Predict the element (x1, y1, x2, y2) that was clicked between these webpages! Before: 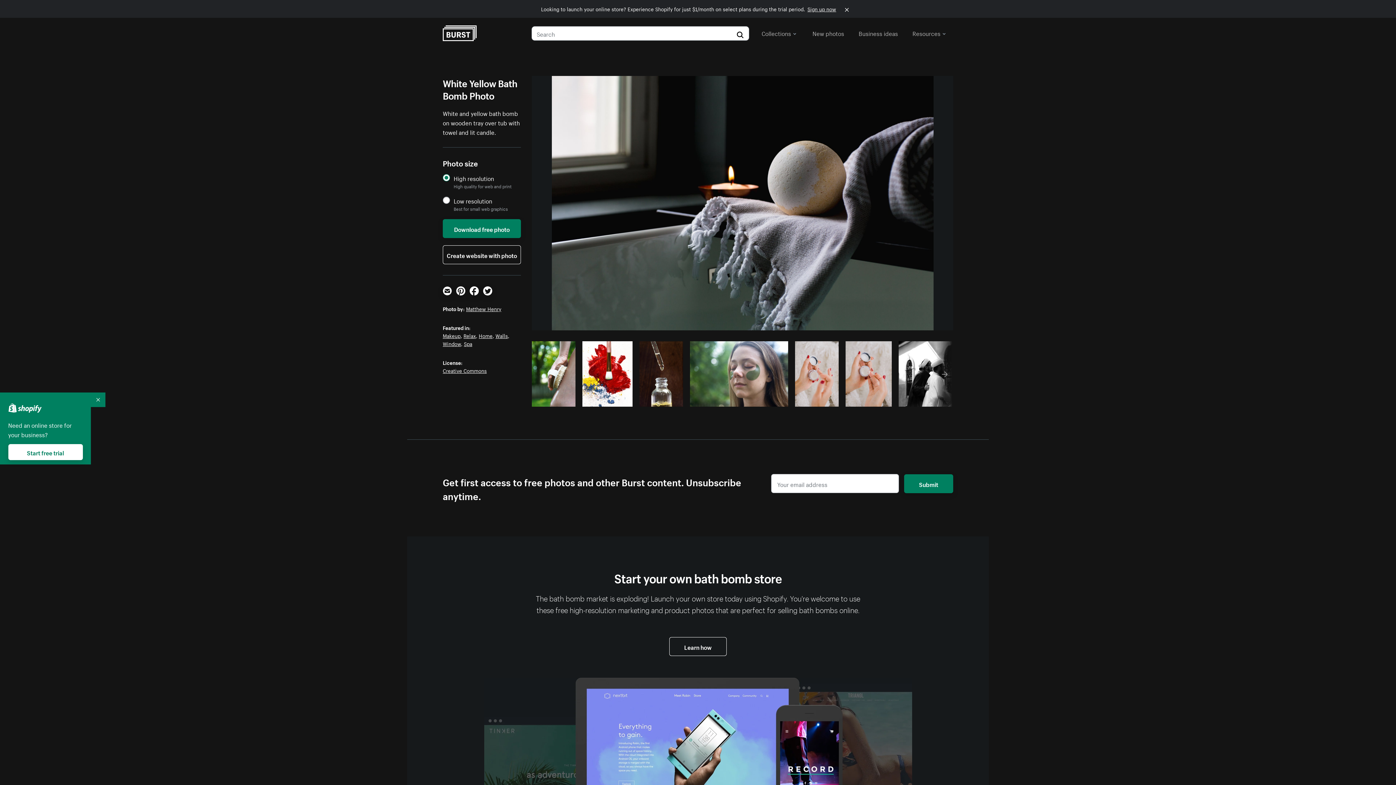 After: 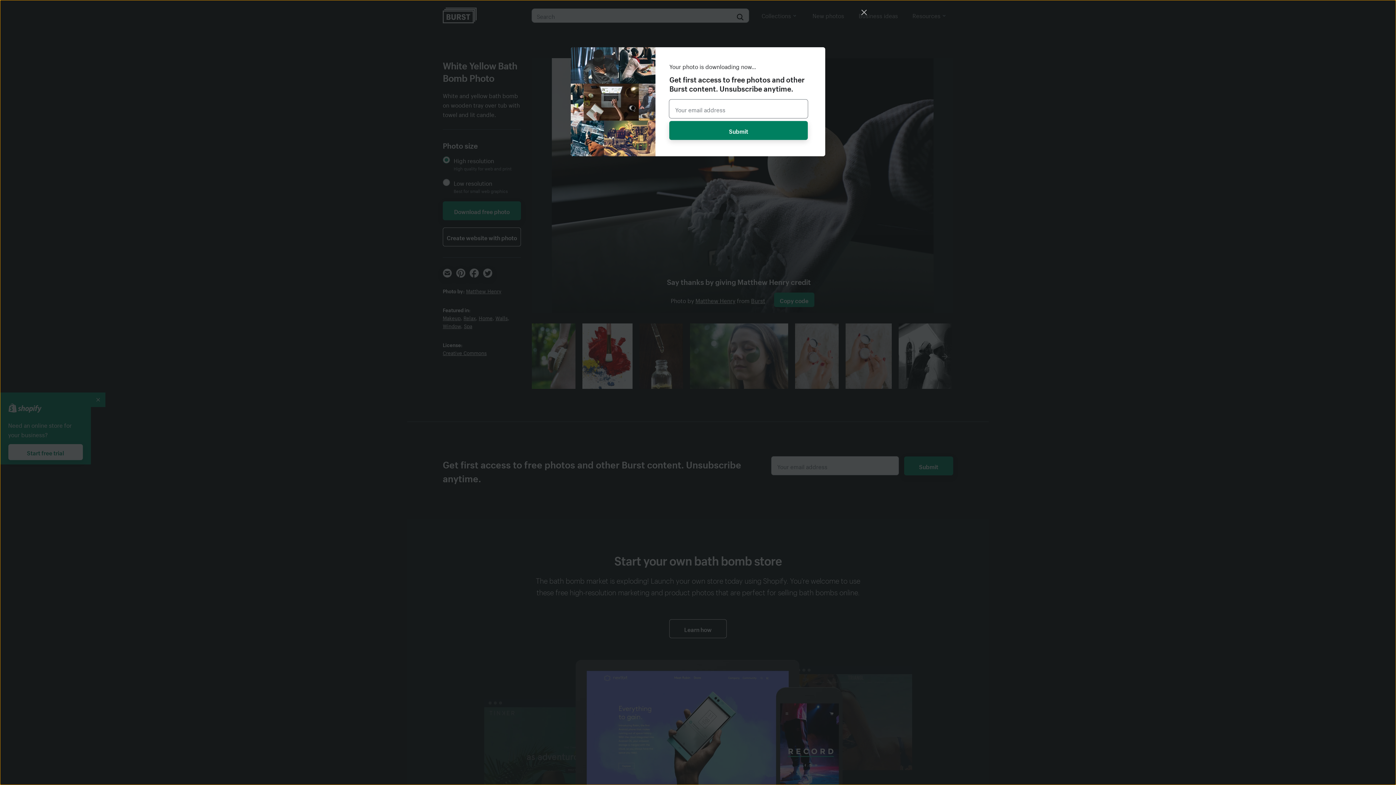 Action: label: Download free photo bbox: (442, 219, 521, 238)